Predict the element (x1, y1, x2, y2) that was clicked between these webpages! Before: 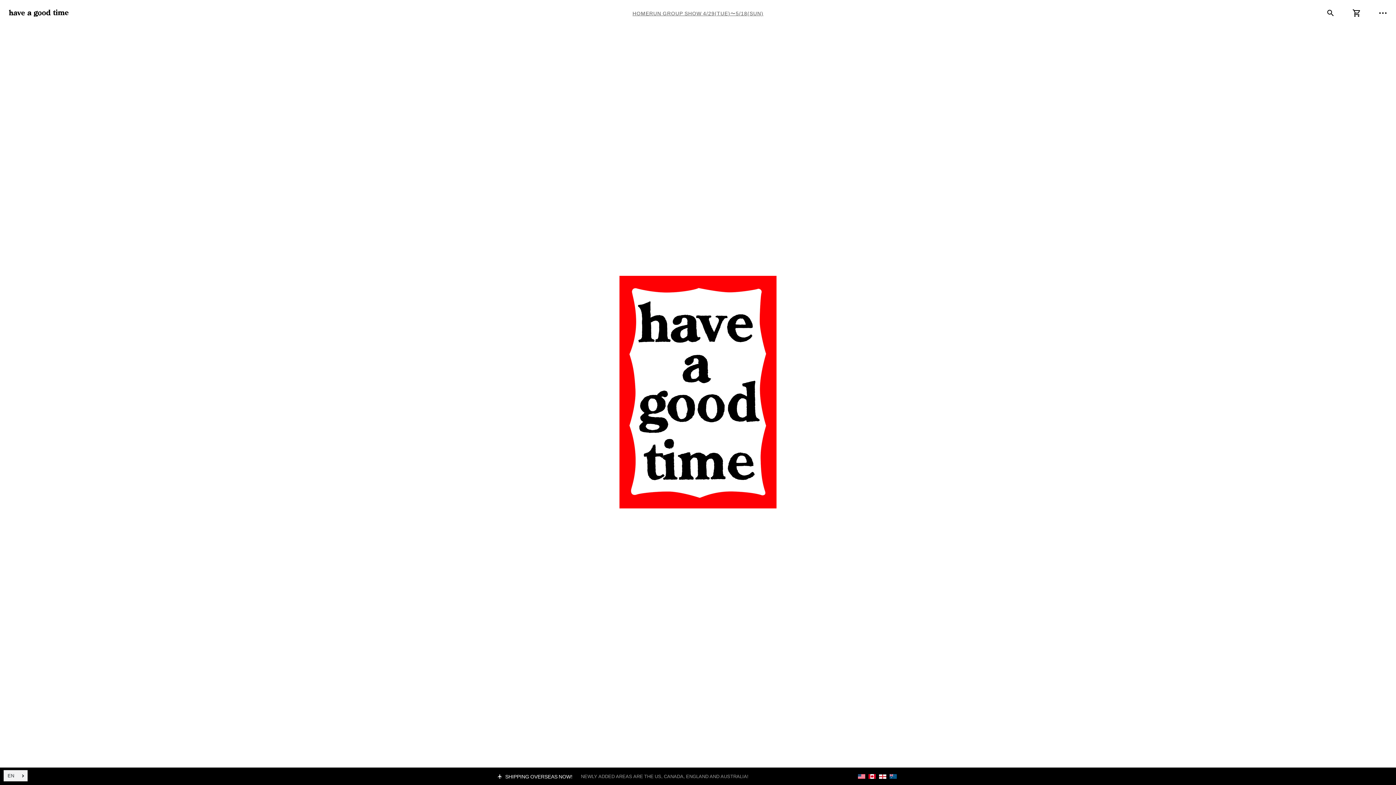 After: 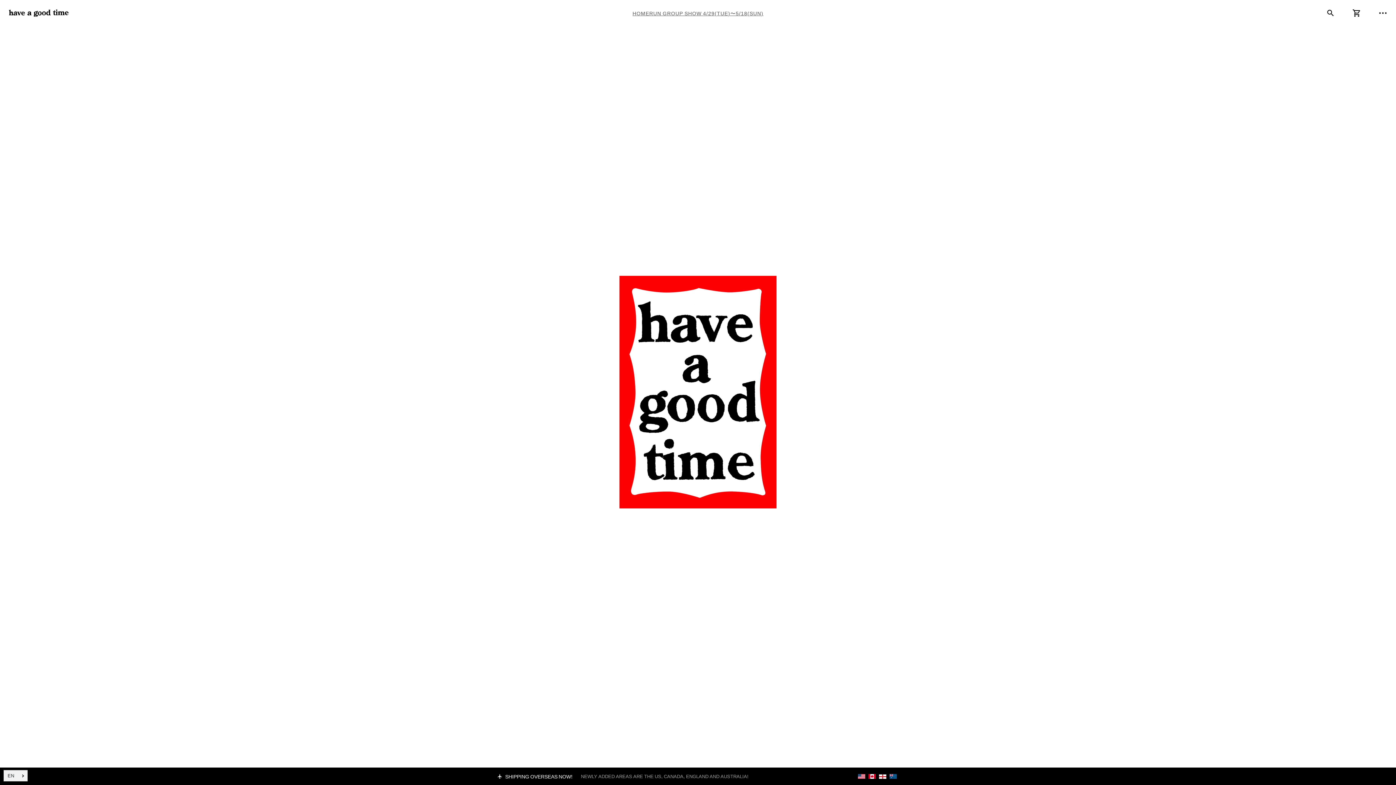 Action: bbox: (8, 9, 68, 17)